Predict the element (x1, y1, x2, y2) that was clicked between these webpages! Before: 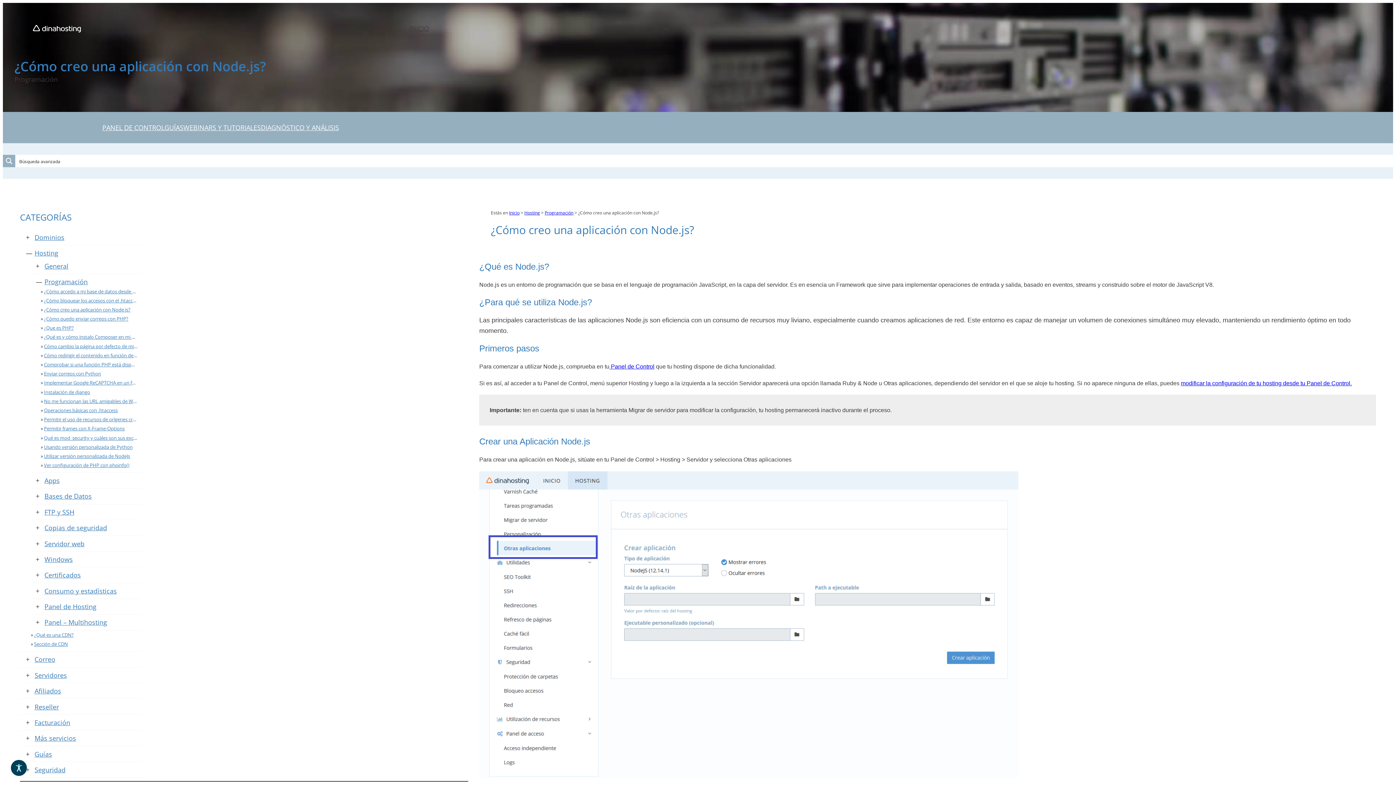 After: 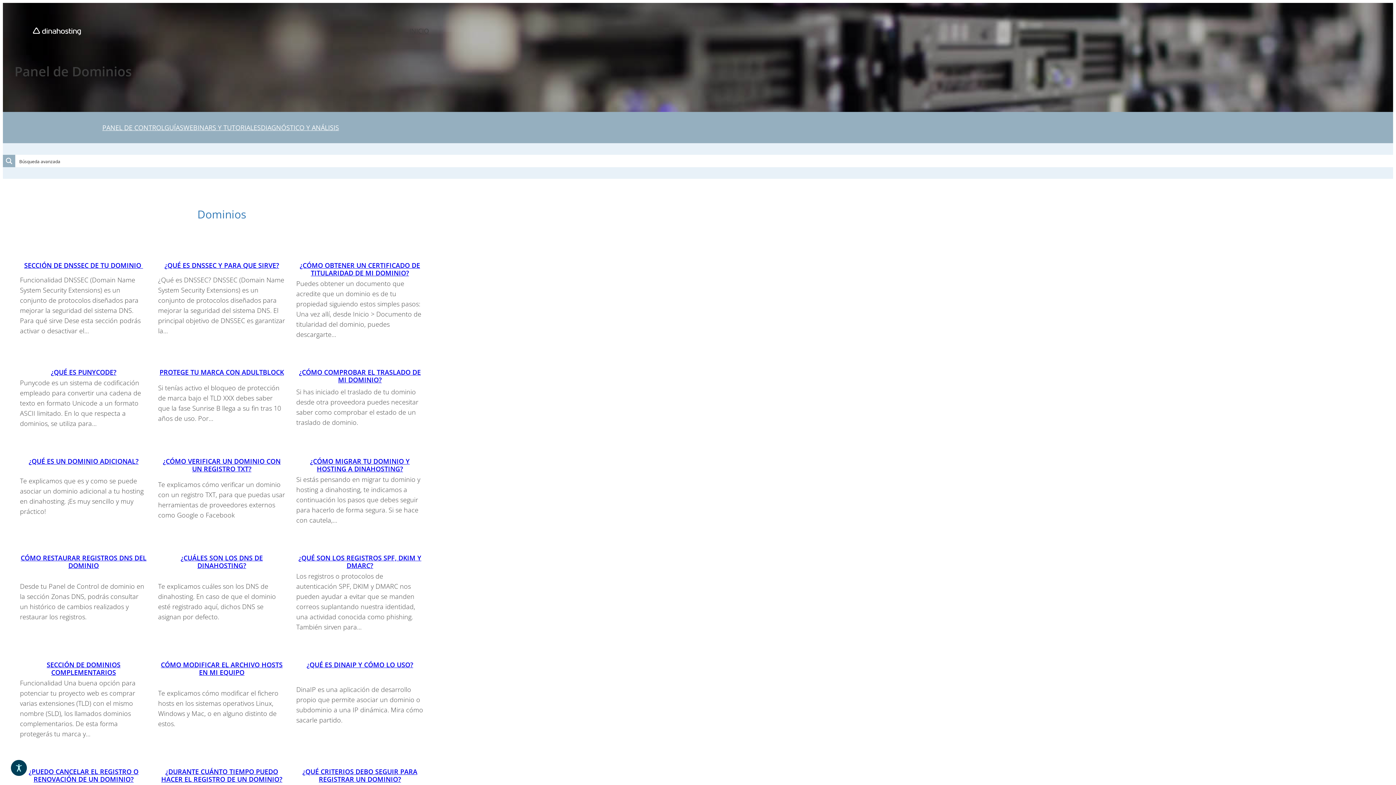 Action: bbox: (34, 233, 64, 241) label: Dominios